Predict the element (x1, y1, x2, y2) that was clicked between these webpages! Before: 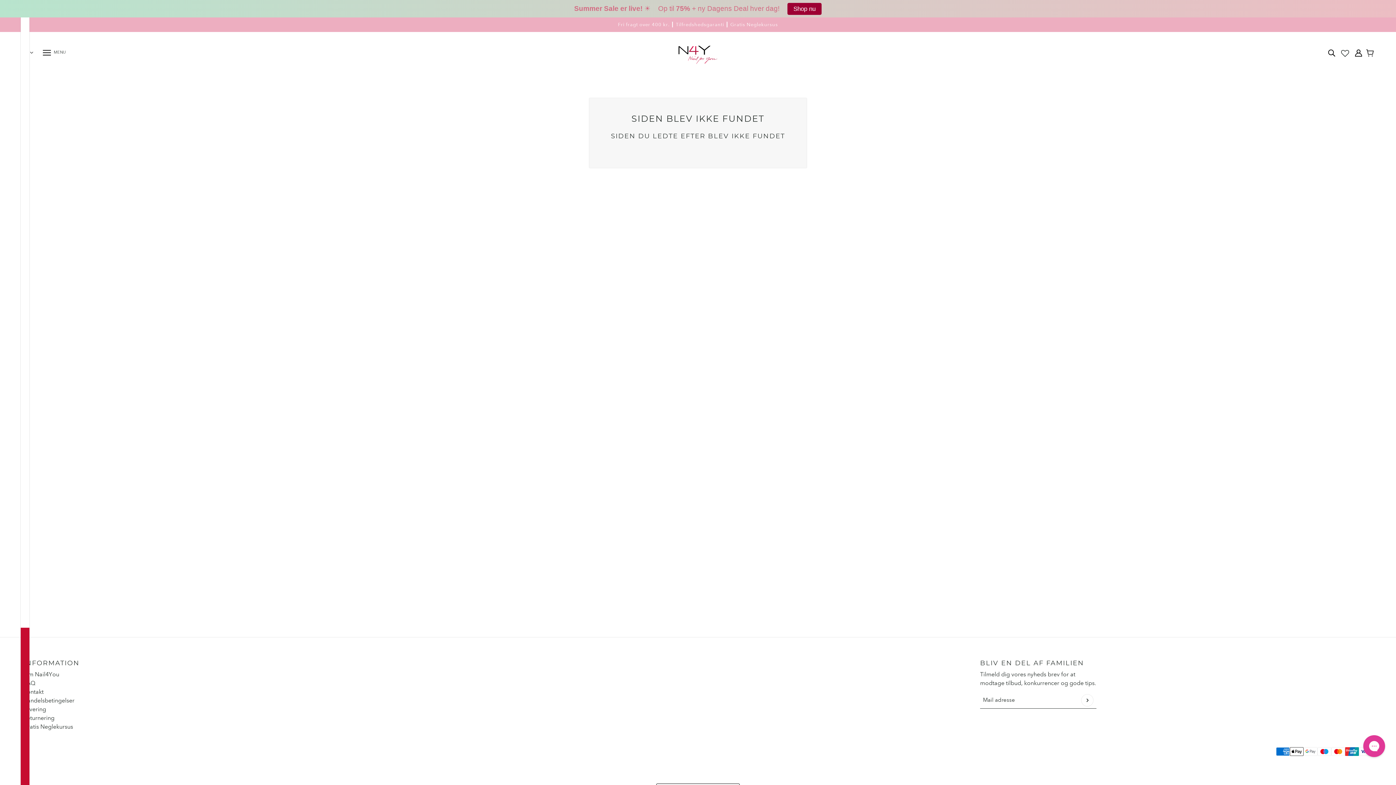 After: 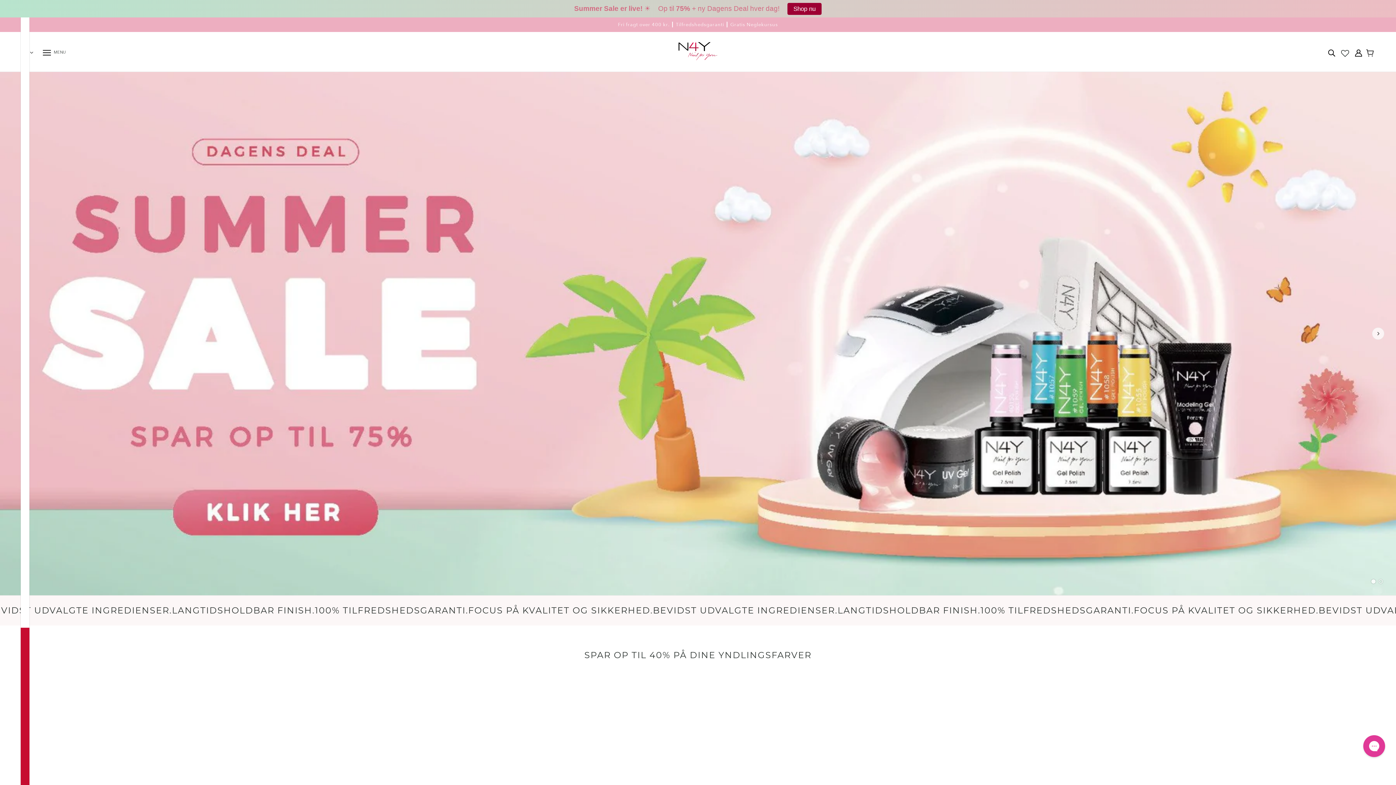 Action: bbox: (678, 45, 717, 63)